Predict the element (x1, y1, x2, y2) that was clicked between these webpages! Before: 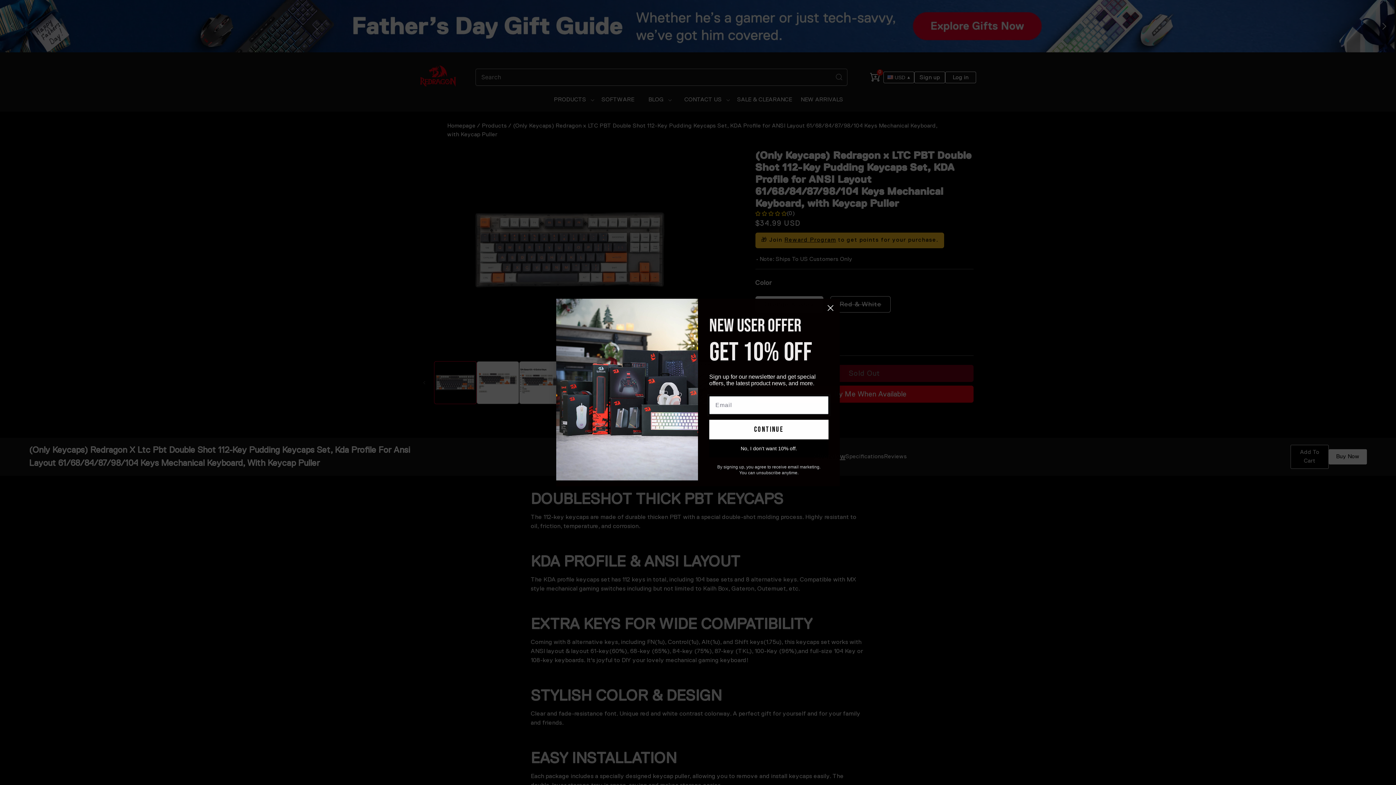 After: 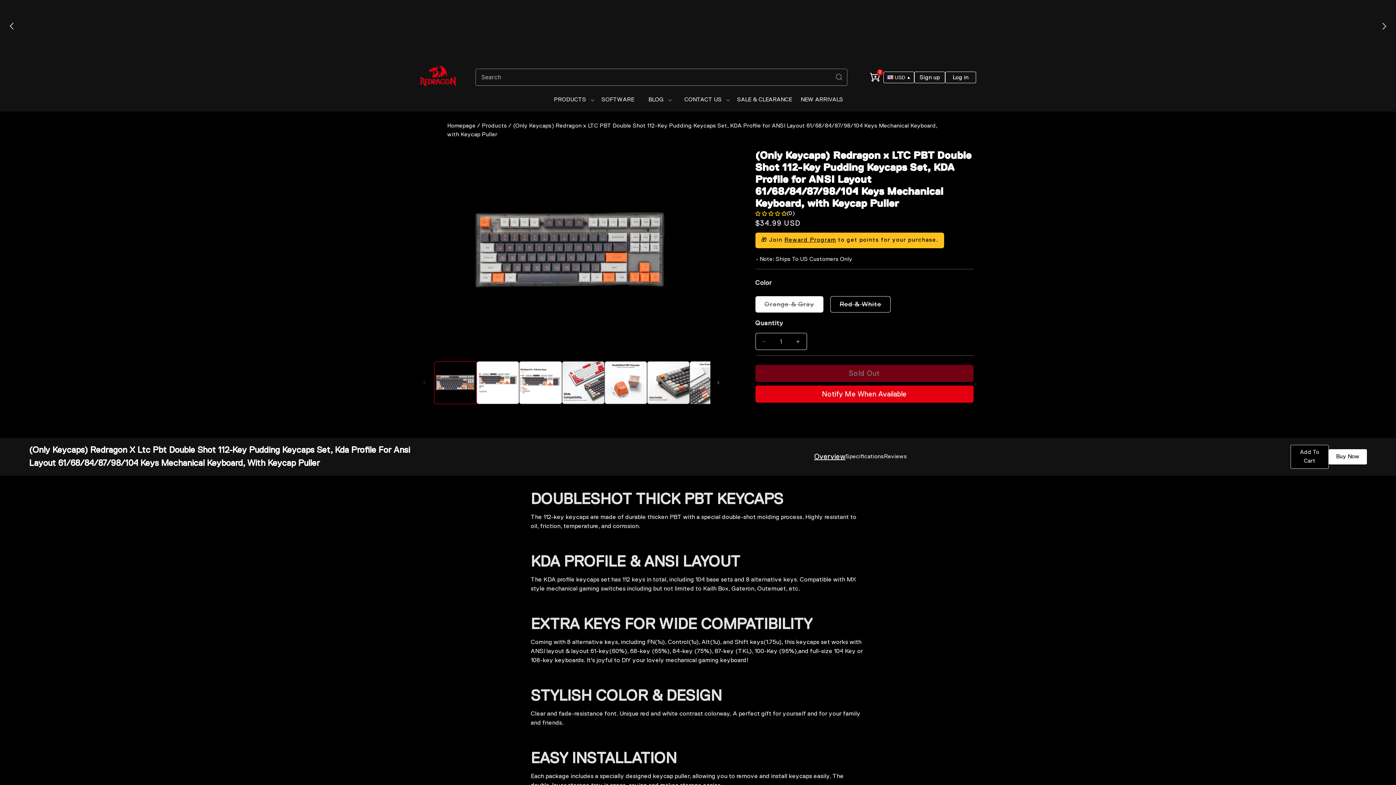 Action: label: No, I don't want 10% off. bbox: (709, 439, 828, 457)